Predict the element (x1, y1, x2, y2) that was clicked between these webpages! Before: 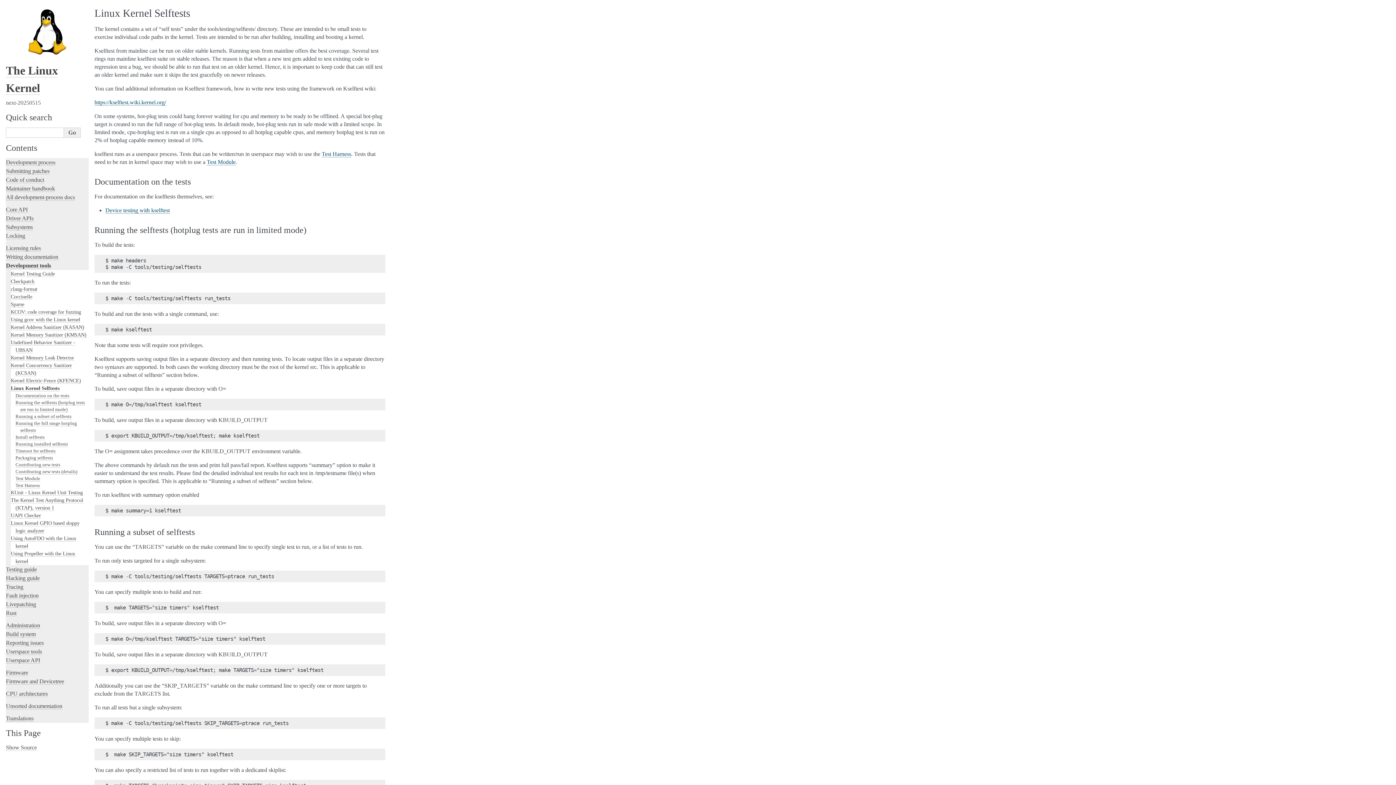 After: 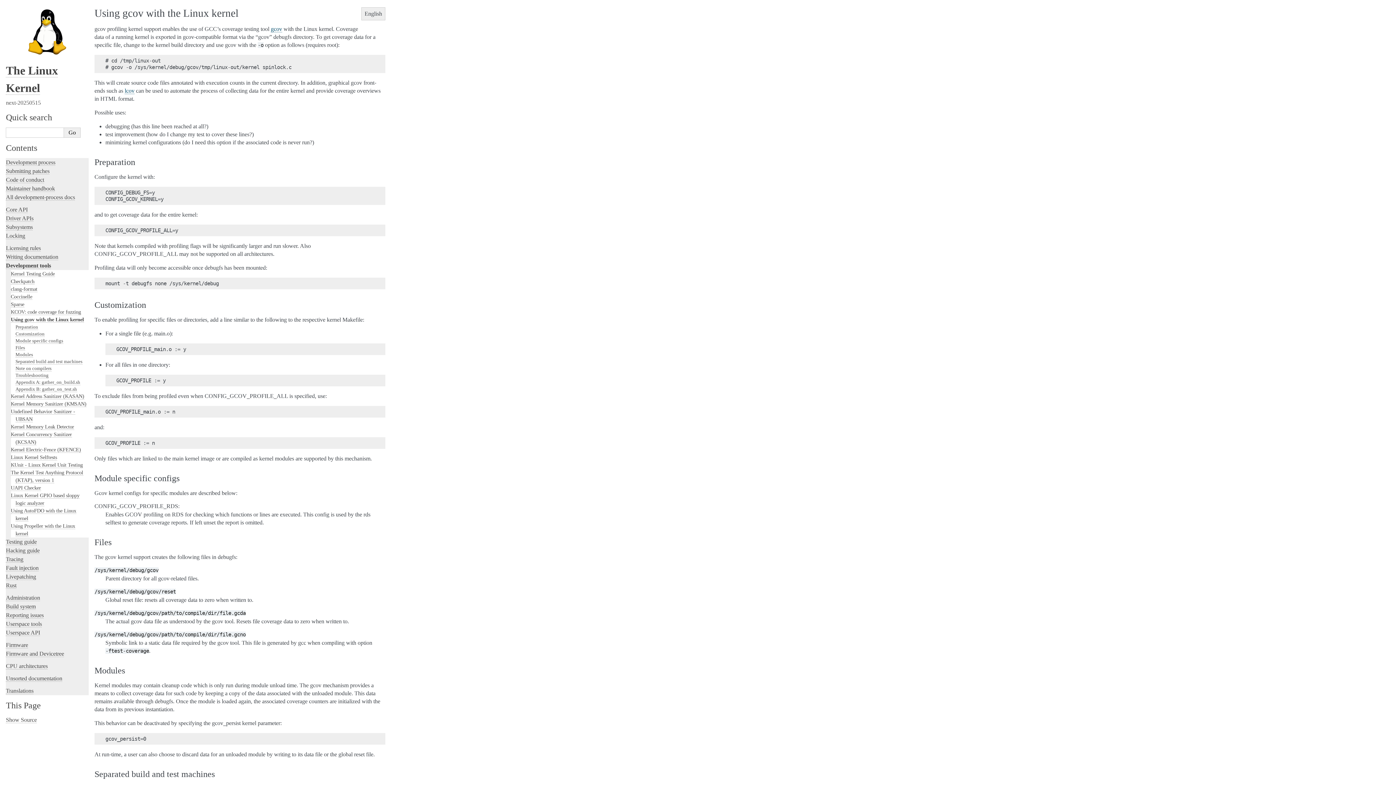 Action: bbox: (10, 316, 80, 322) label: Using gcov with the Linux kernel